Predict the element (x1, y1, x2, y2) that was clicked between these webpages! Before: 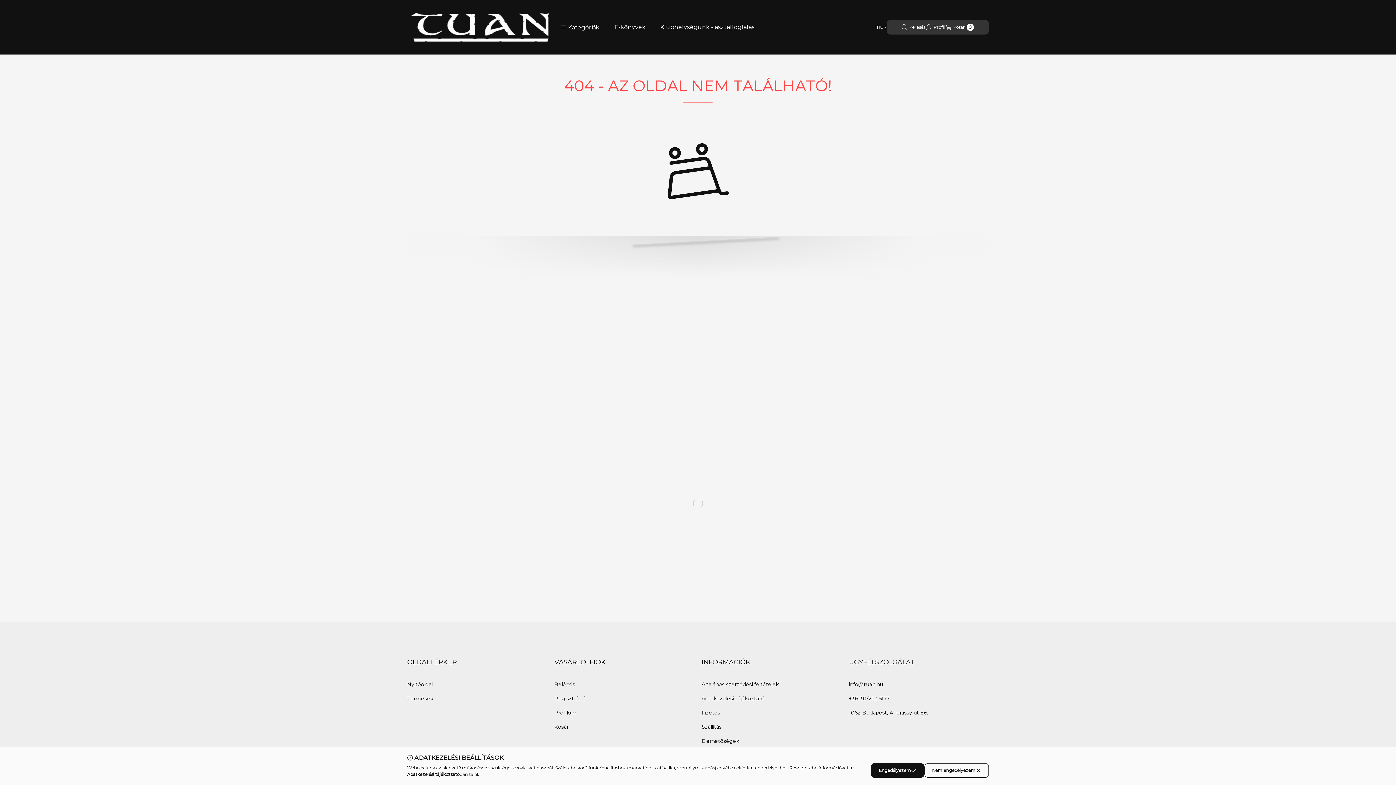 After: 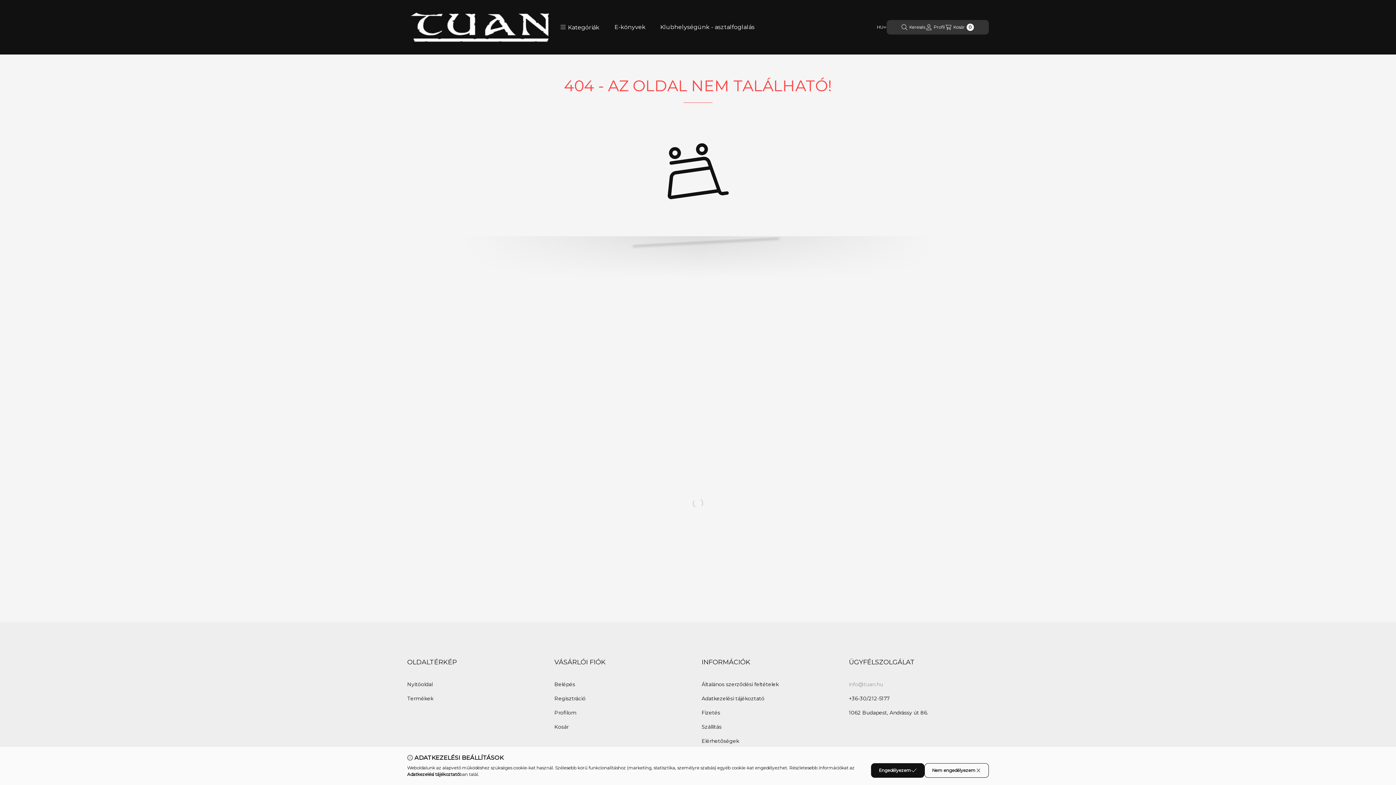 Action: bbox: (849, 681, 883, 688) label: info@tuan.hu